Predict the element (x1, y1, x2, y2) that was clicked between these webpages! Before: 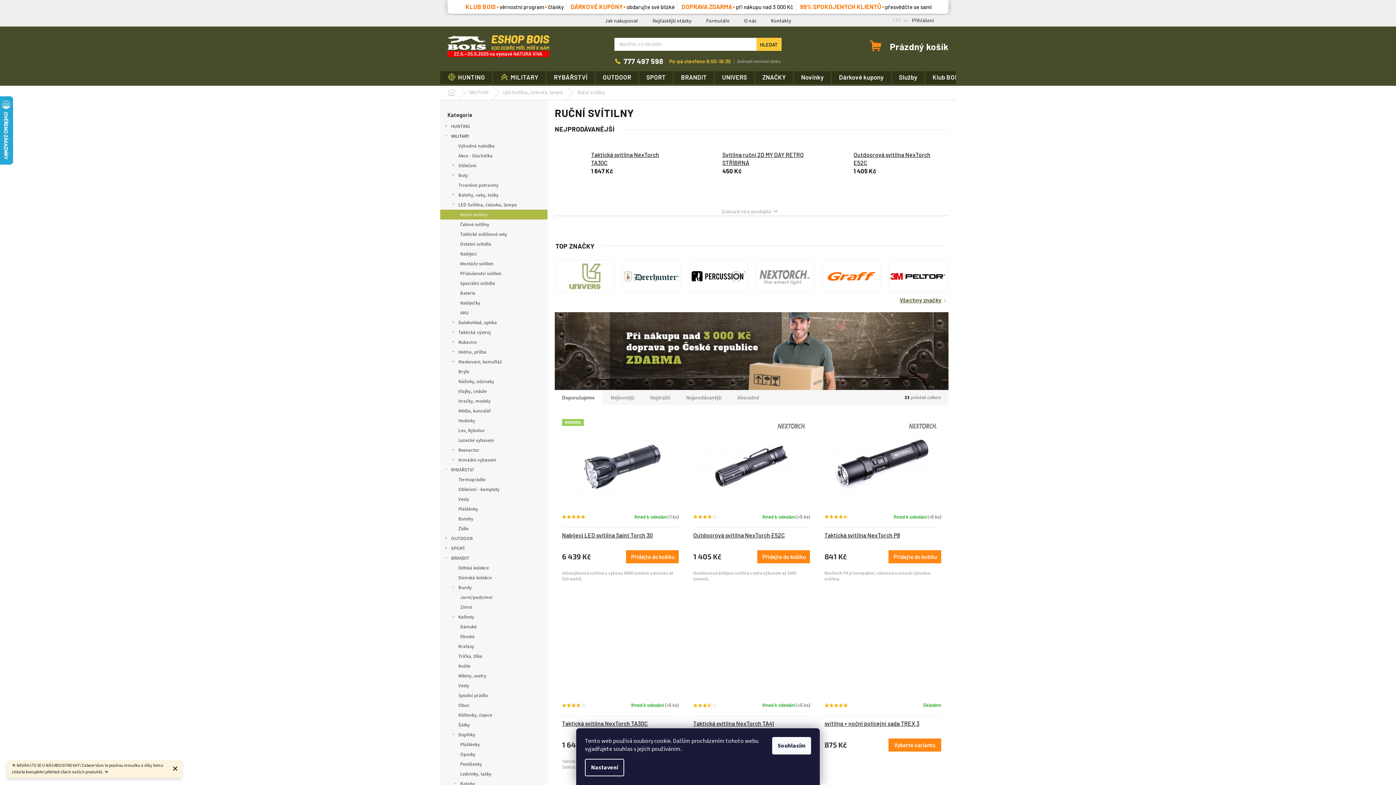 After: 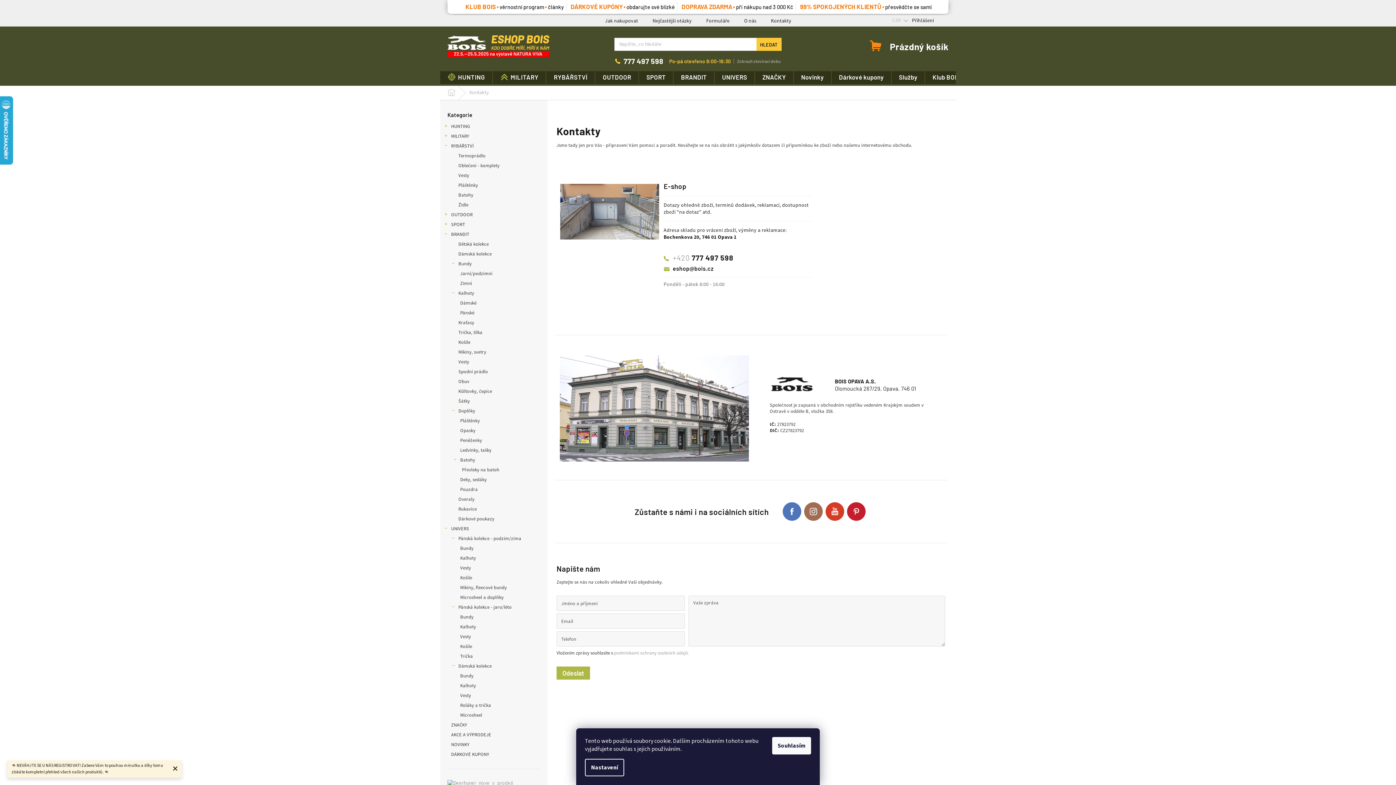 Action: label: Zobrazit otevírací dobu bbox: (733, 58, 781, 63)